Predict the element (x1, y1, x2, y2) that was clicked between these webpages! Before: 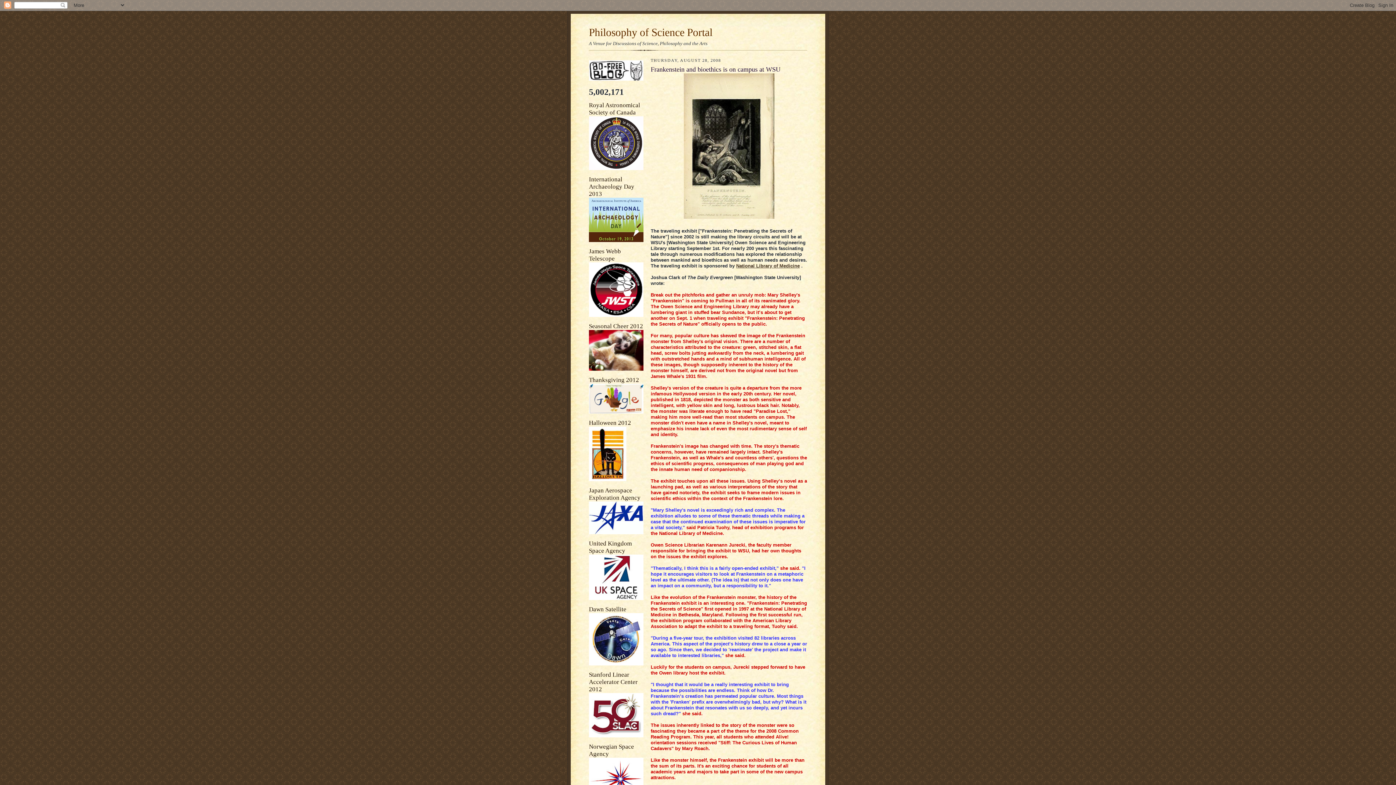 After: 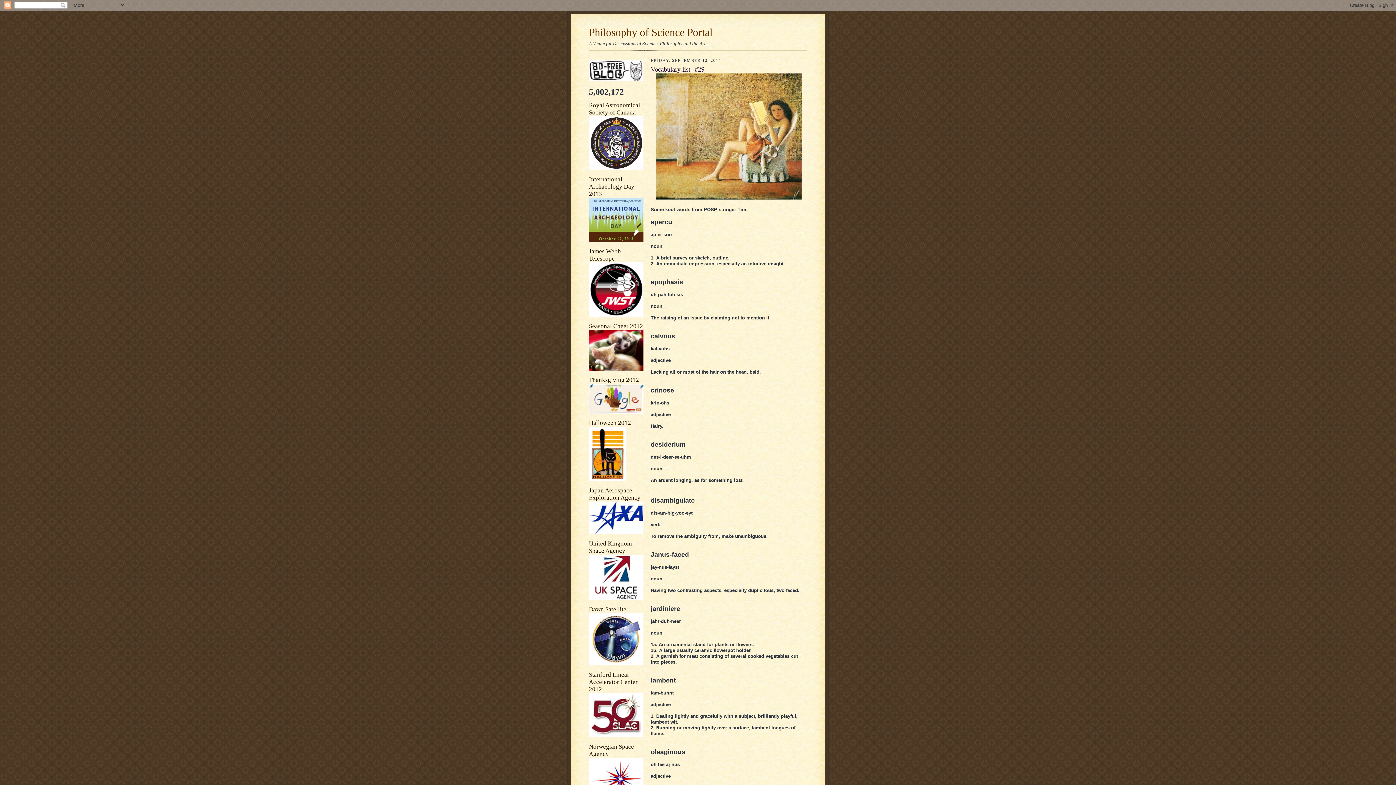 Action: label: Philosophy of Science Portal bbox: (589, 26, 712, 38)